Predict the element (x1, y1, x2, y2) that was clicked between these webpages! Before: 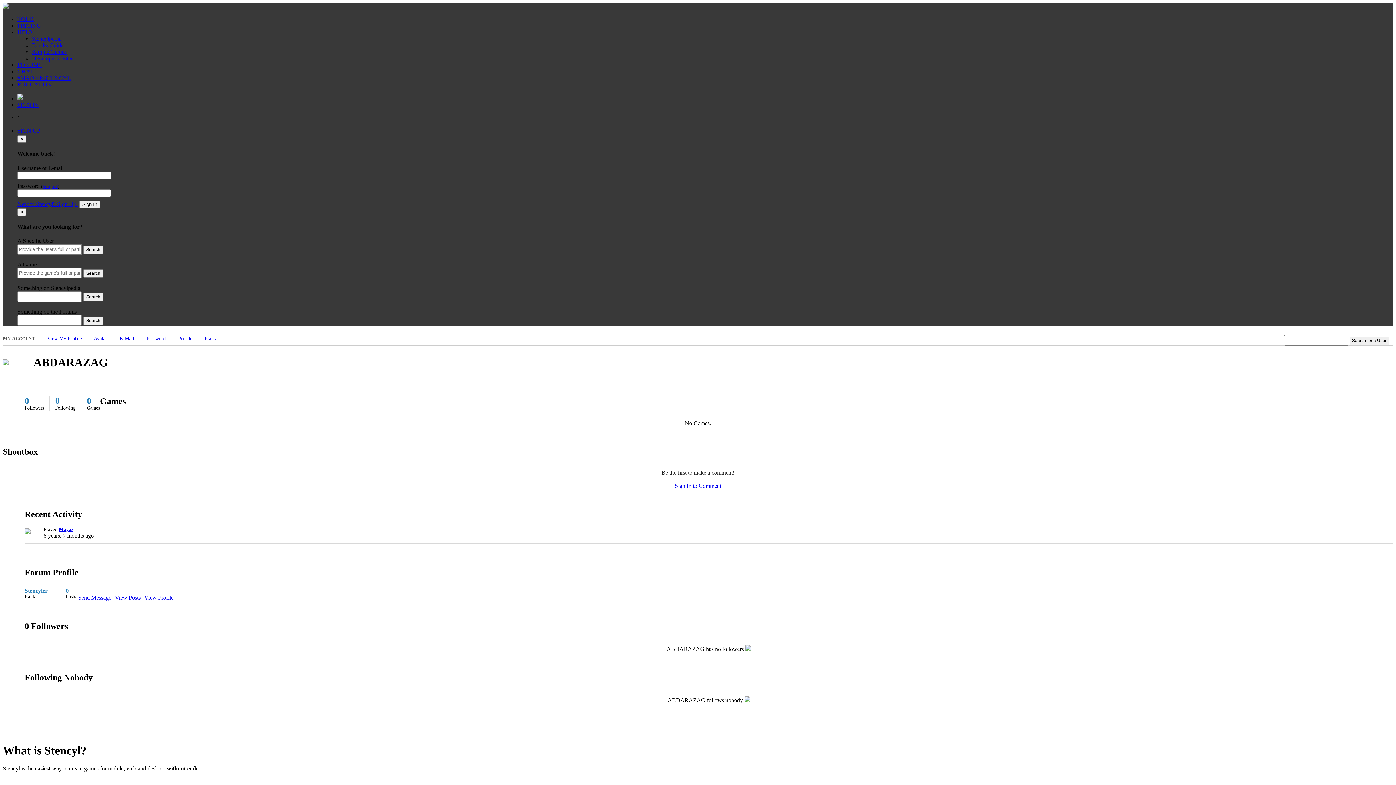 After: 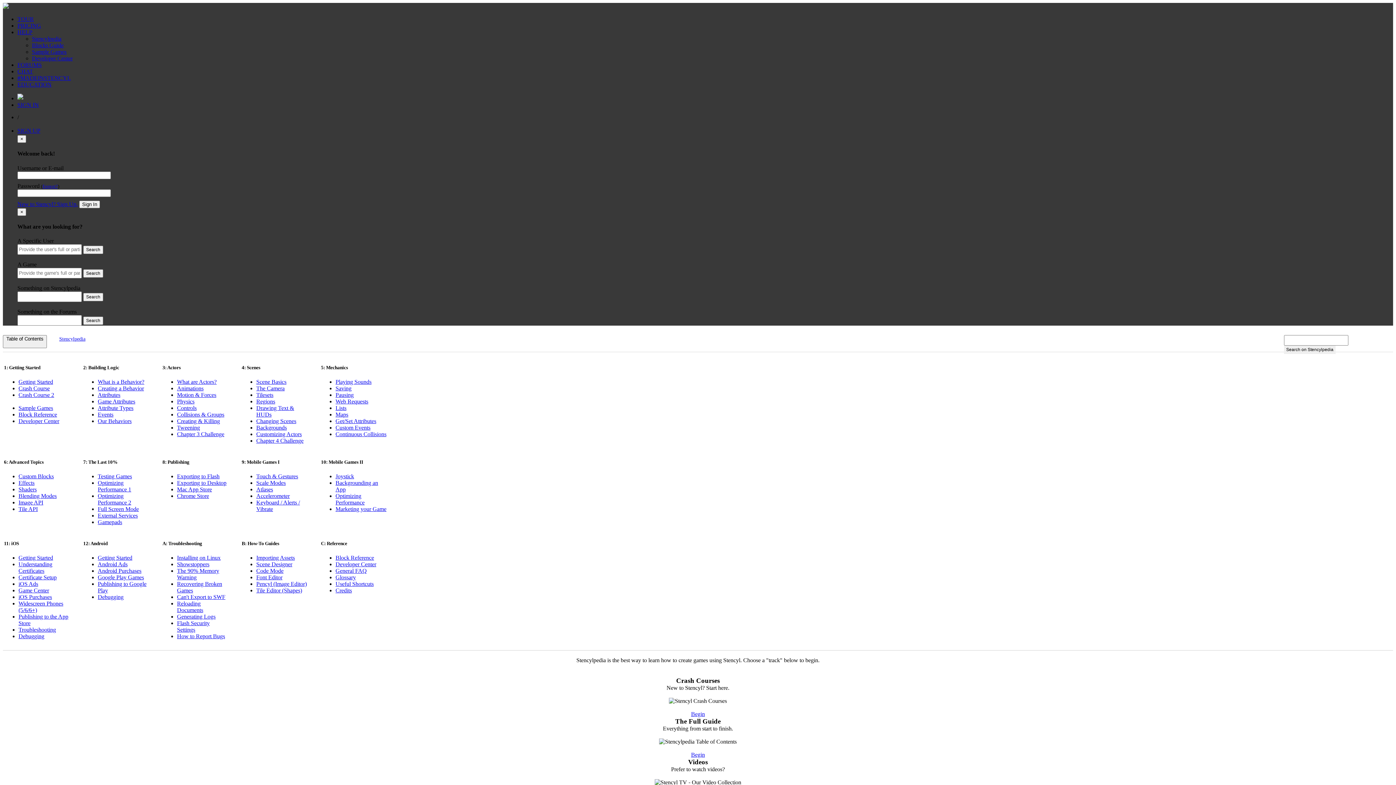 Action: bbox: (17, 29, 32, 35) label: HELP